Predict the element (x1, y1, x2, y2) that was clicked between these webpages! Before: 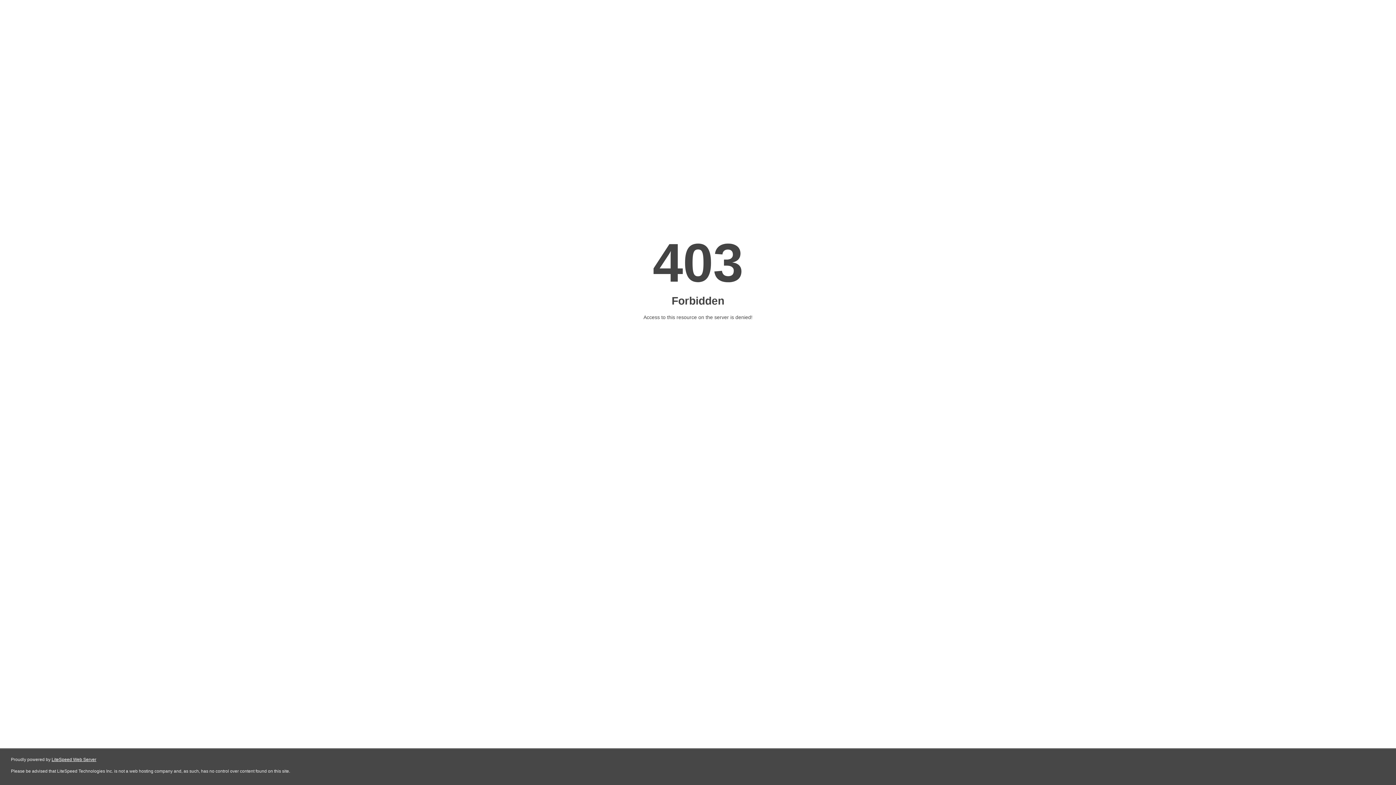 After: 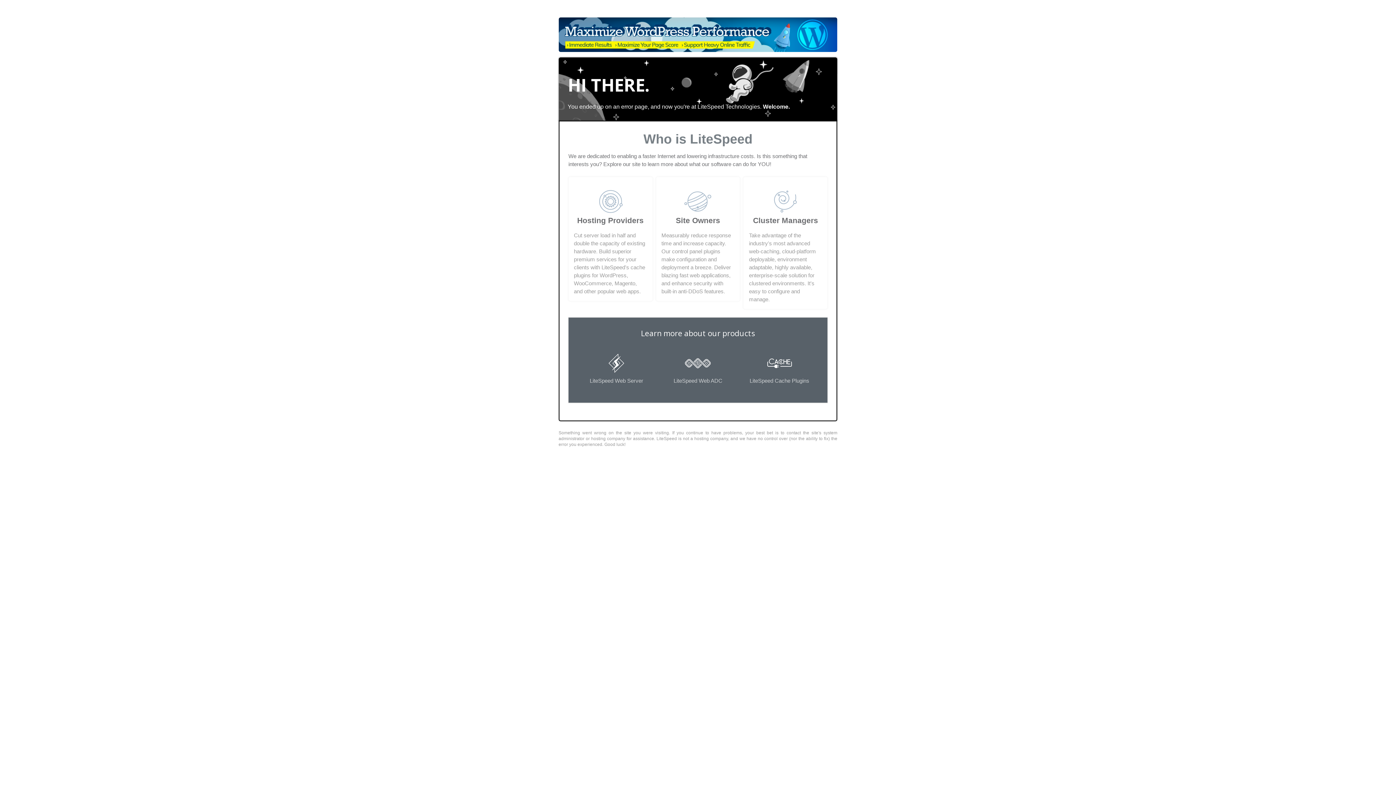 Action: bbox: (51, 757, 96, 762) label: LiteSpeed Web Server